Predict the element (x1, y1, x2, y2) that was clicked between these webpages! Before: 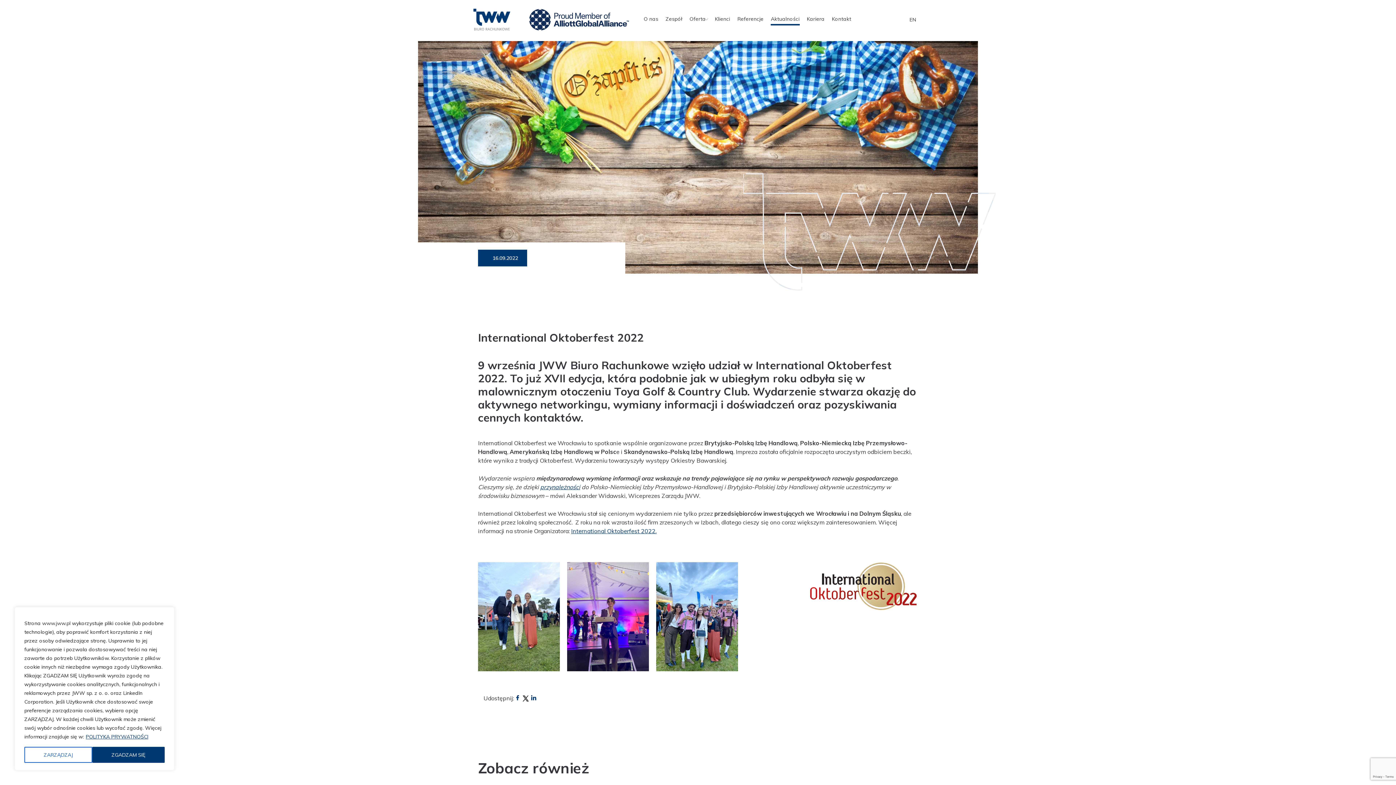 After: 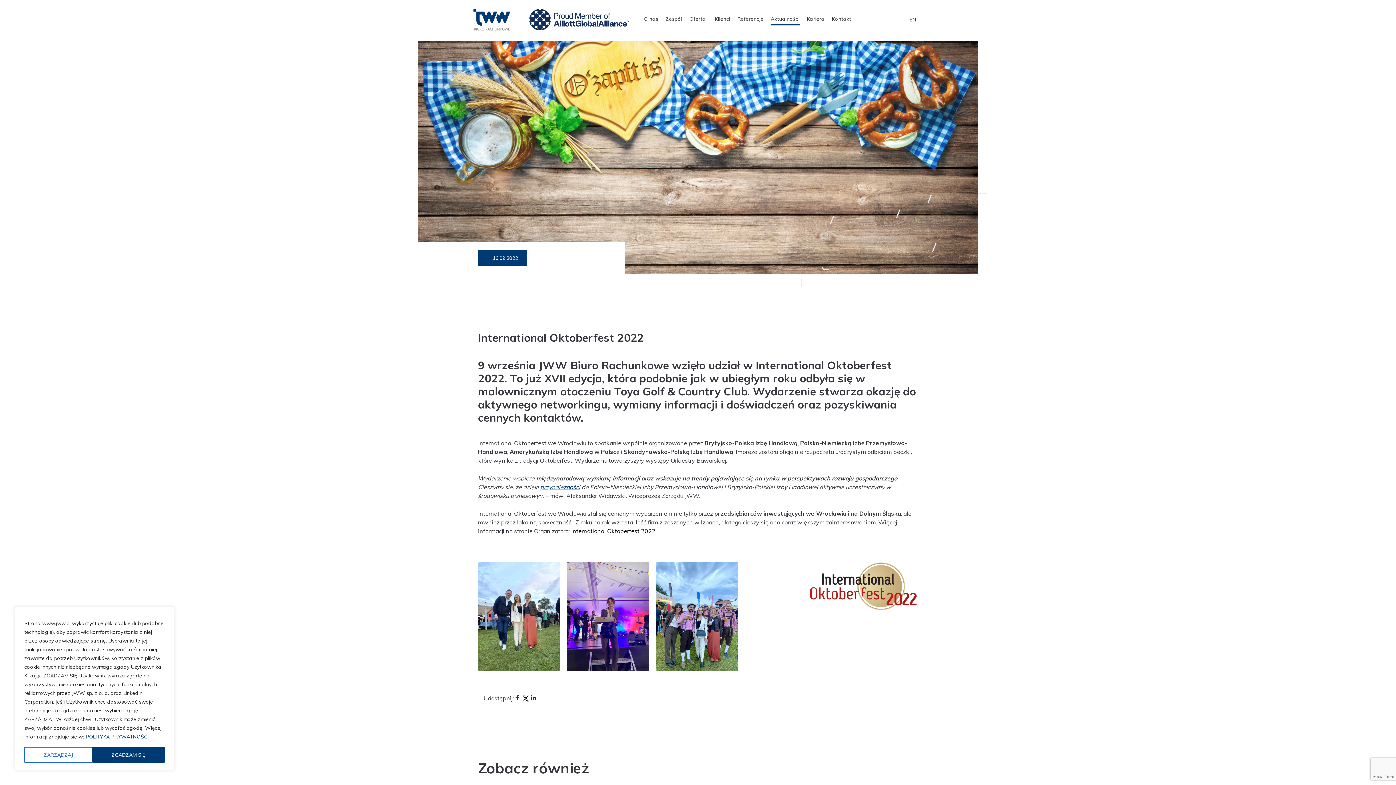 Action: label: International Oktoberfest 2022. bbox: (571, 527, 656, 534)